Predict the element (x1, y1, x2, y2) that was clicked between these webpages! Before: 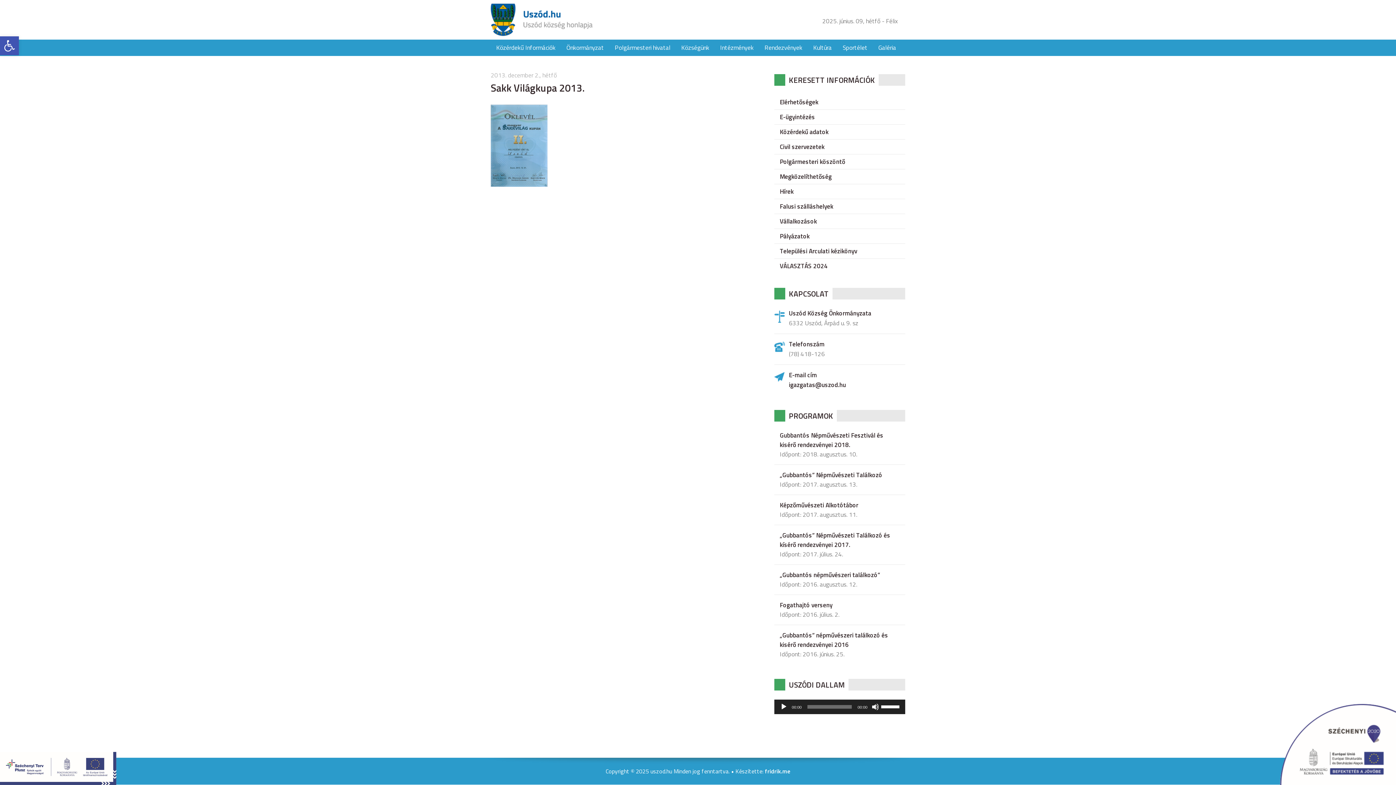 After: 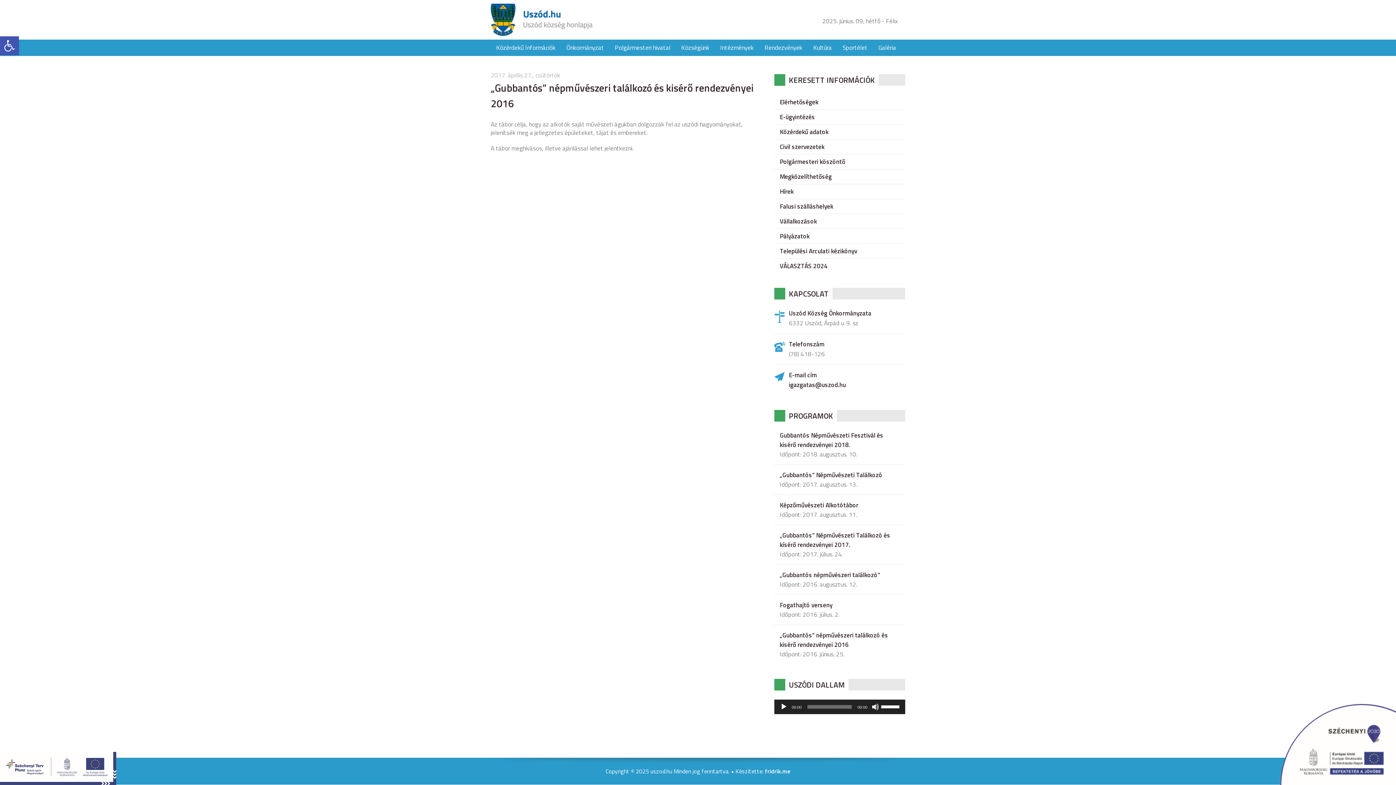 Action: label: „Gubbantós” népművészeri találkozó és kisérő rendezvényei 2016 bbox: (774, 630, 905, 649)